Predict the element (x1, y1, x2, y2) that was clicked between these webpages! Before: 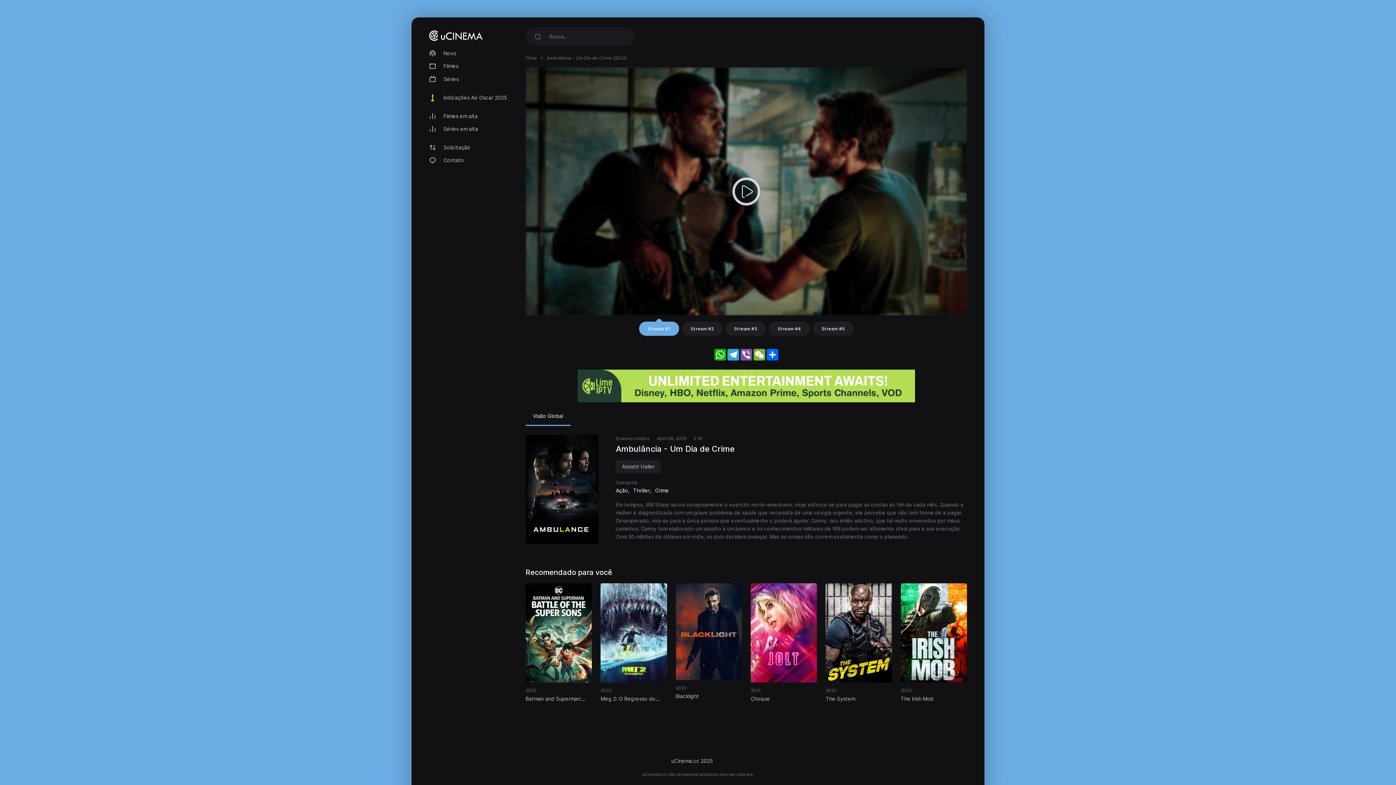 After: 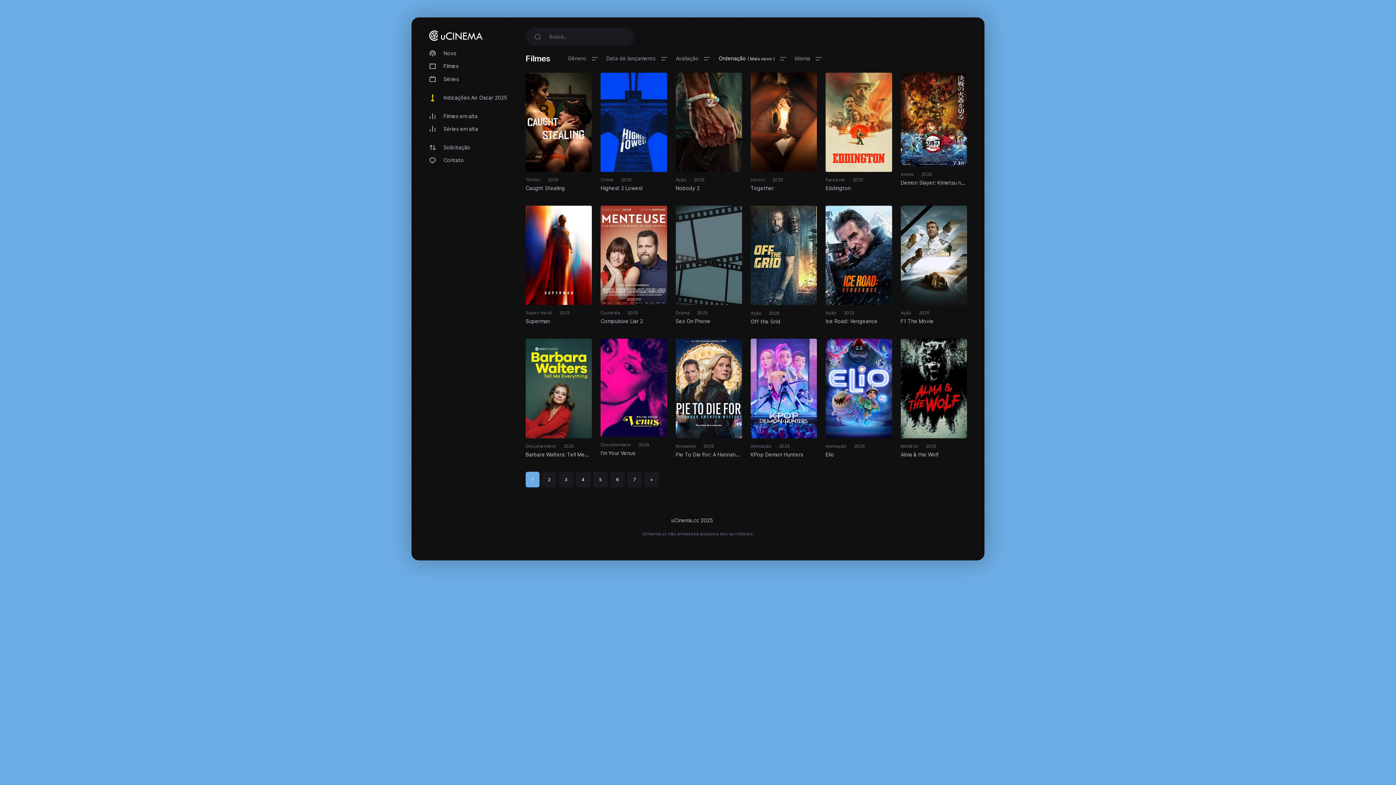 Action: bbox: (525, 55, 537, 60) label: Filme